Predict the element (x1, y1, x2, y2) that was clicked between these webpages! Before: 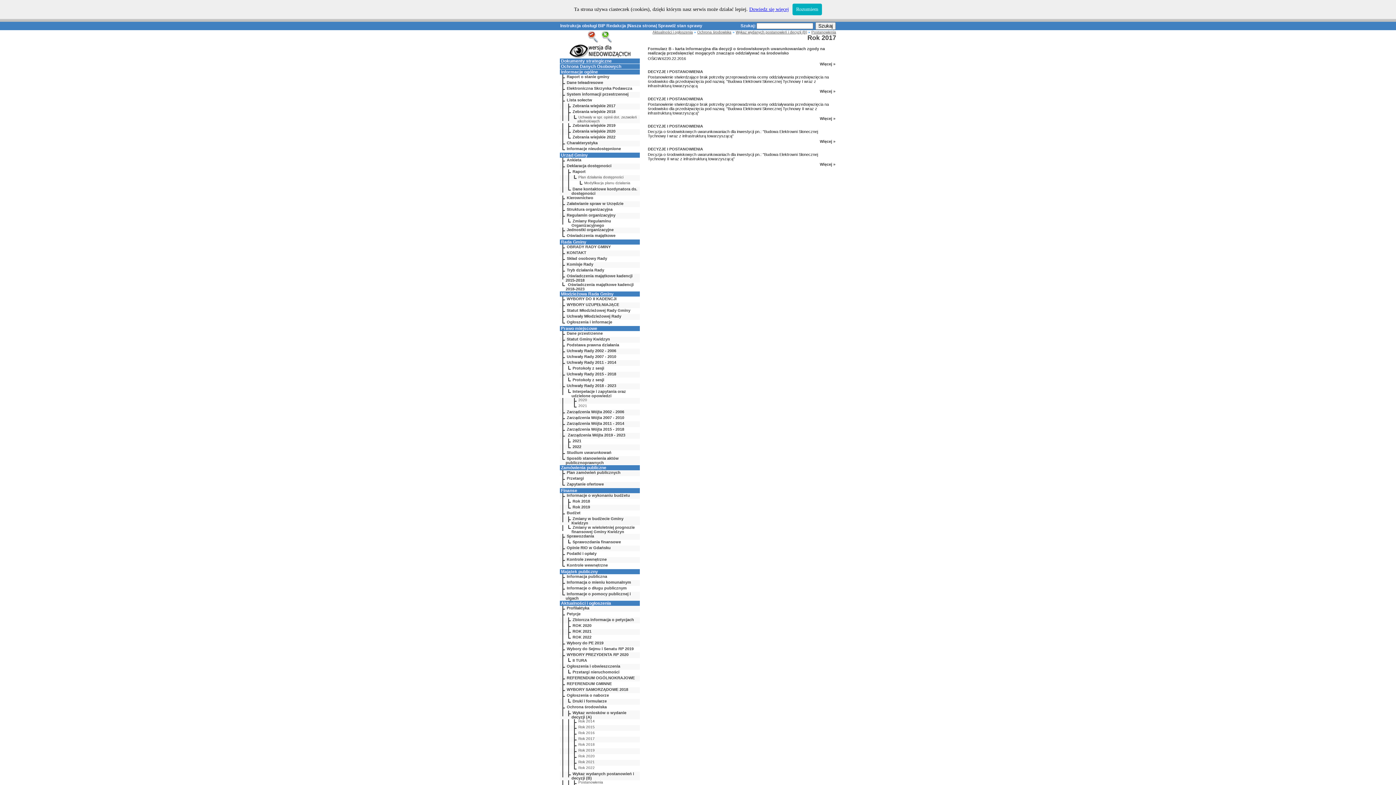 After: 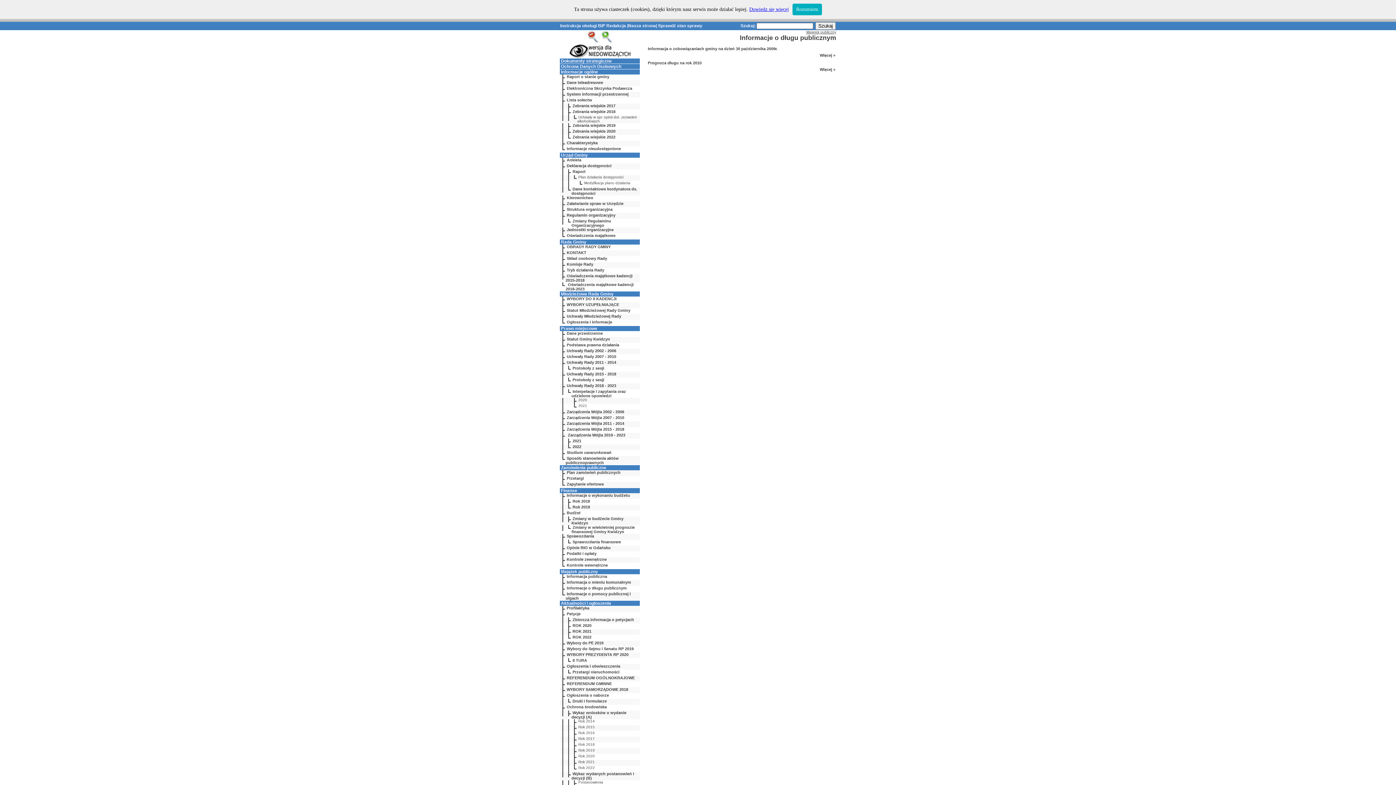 Action: bbox: (566, 586, 626, 590) label: Informacje o długu publicznym